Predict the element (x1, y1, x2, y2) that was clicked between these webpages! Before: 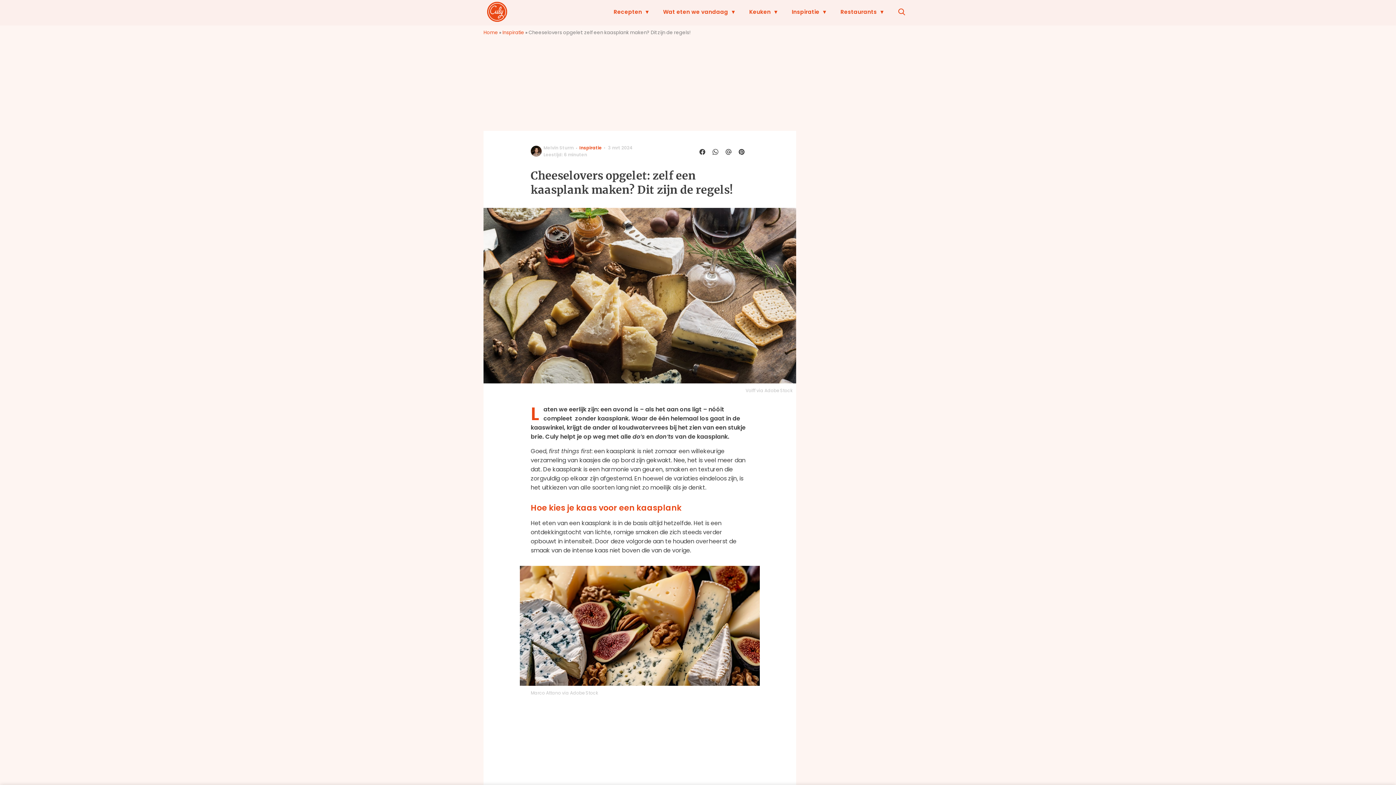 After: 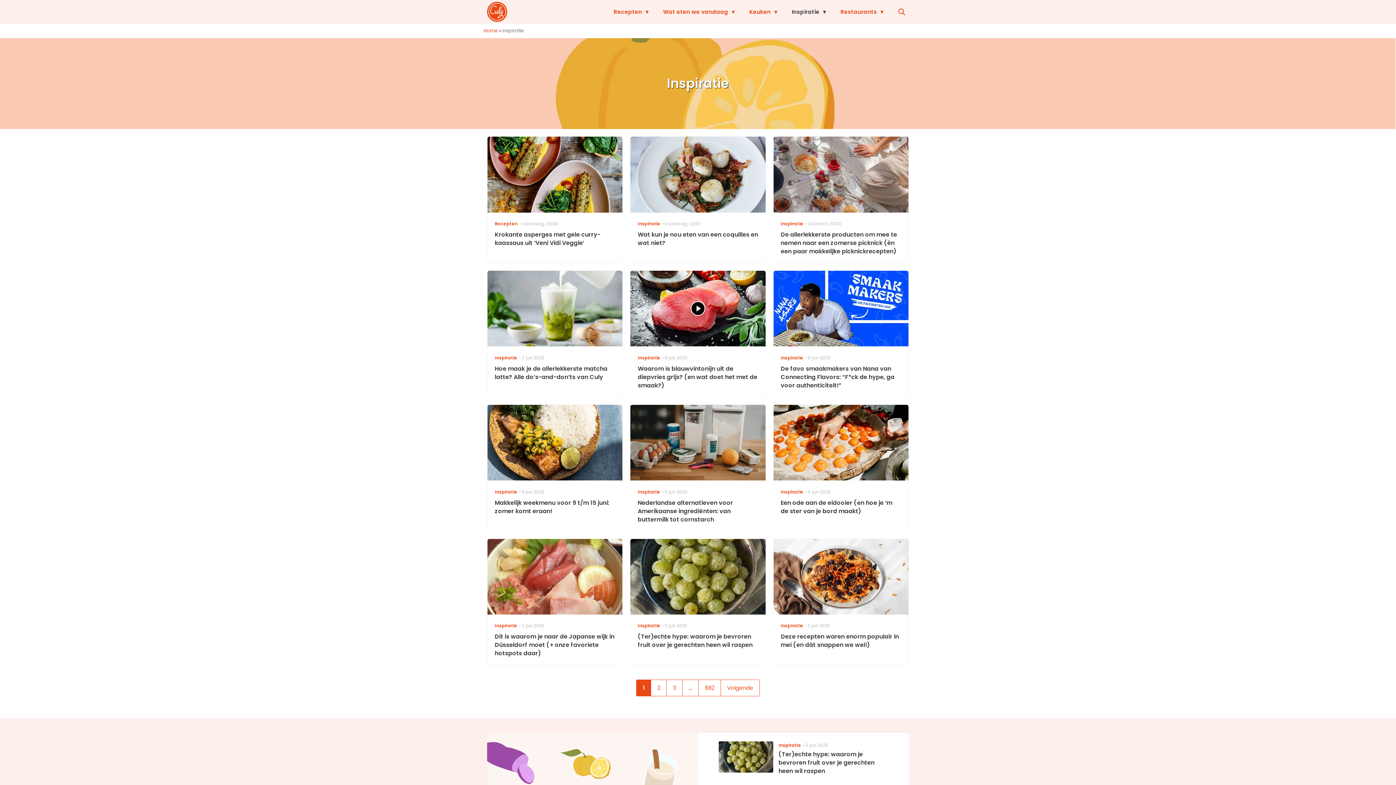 Action: label: Inspiratie bbox: (502, 29, 524, 36)